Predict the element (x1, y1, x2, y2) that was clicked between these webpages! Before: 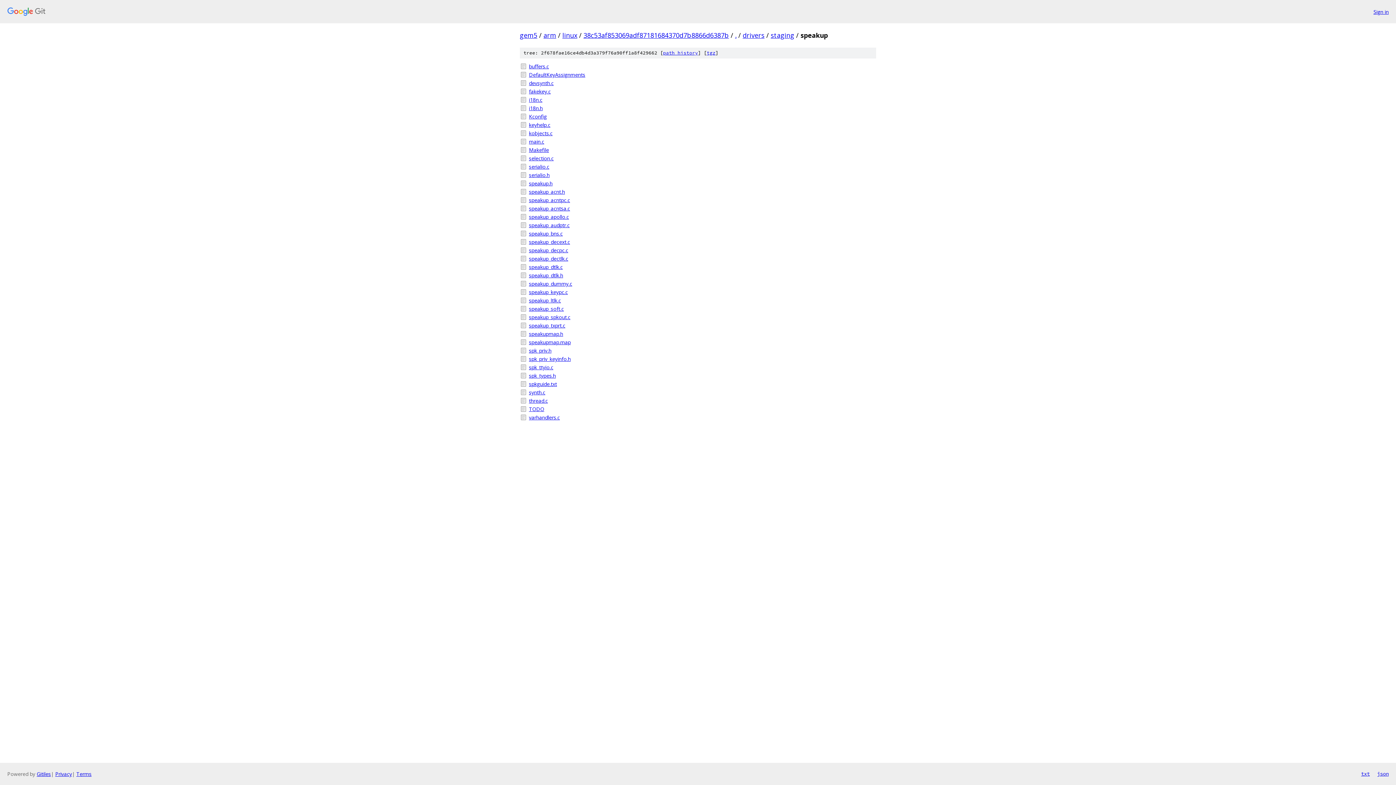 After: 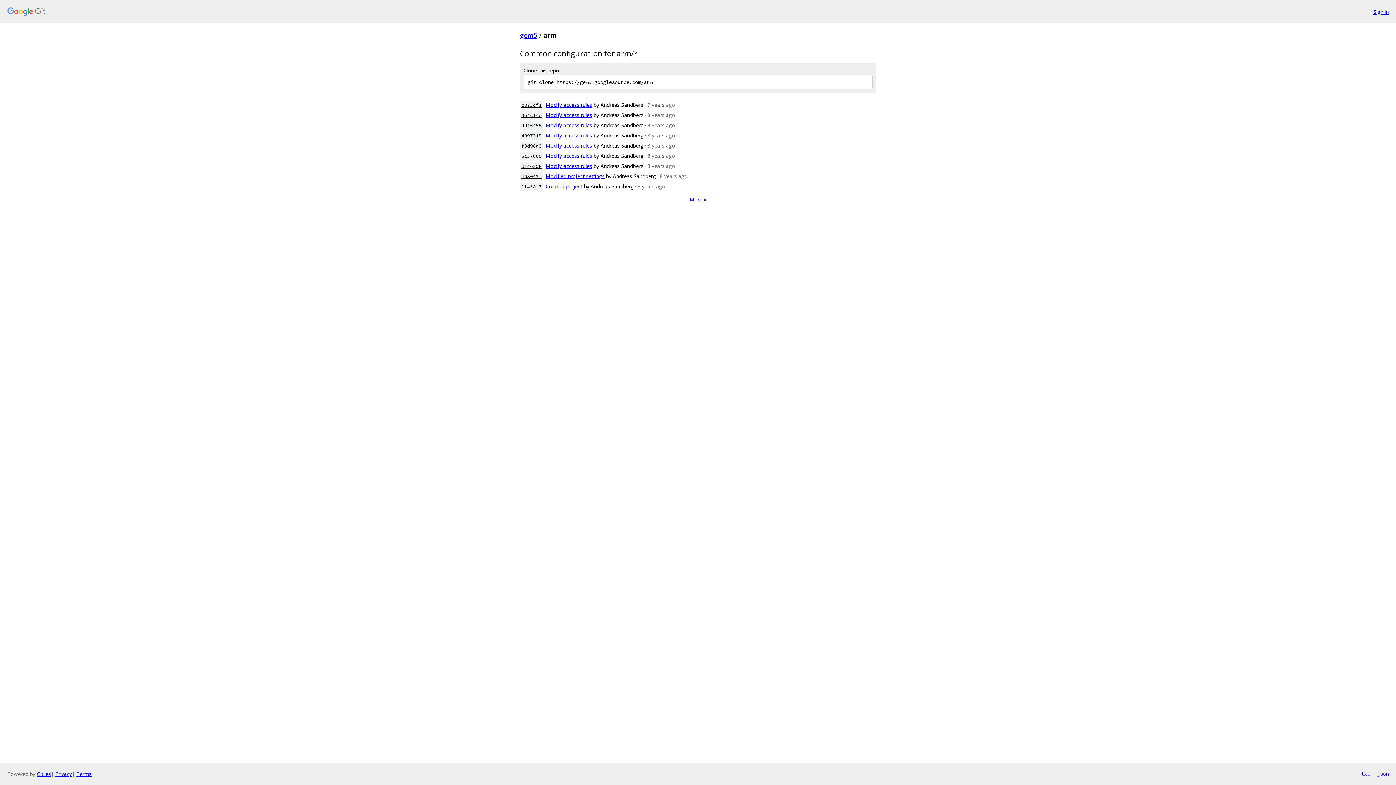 Action: label: arm bbox: (543, 30, 556, 39)